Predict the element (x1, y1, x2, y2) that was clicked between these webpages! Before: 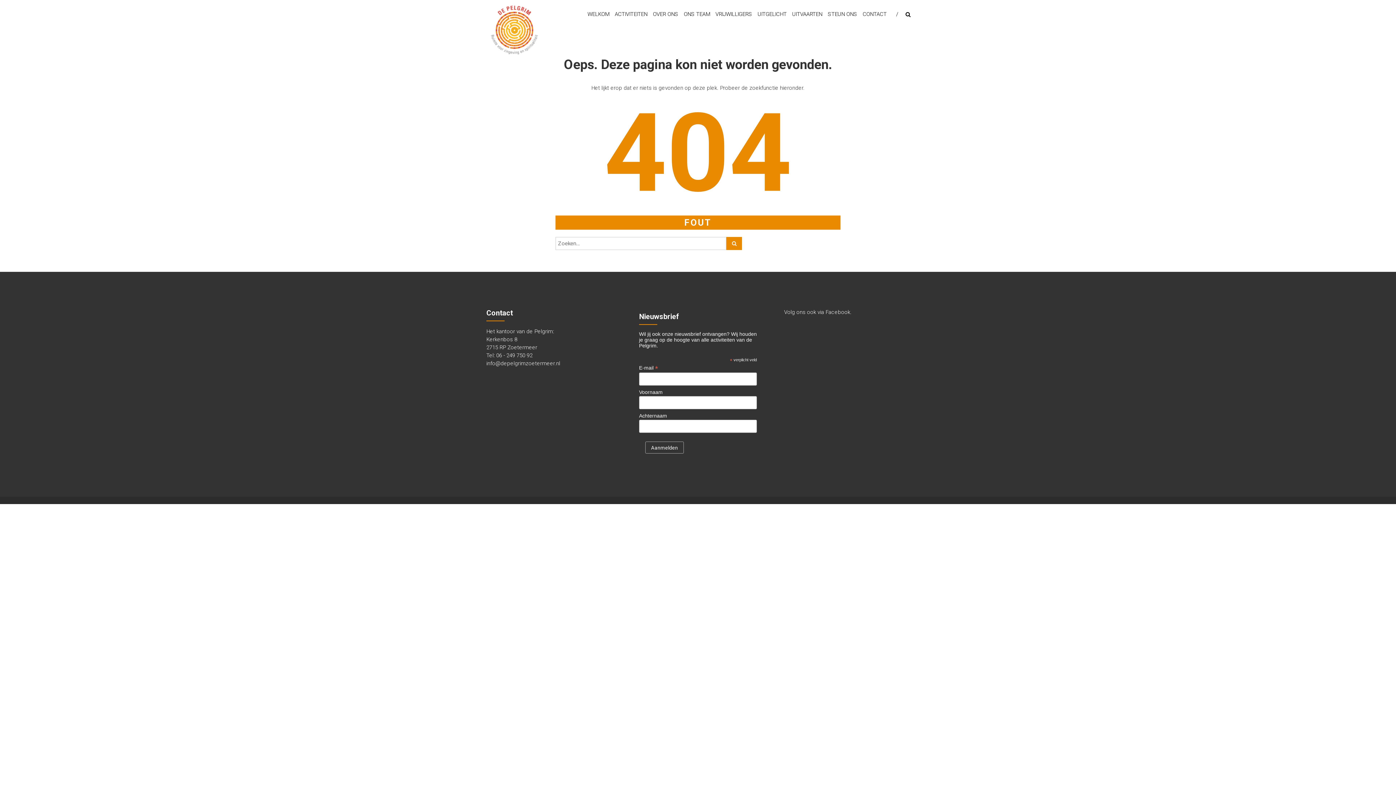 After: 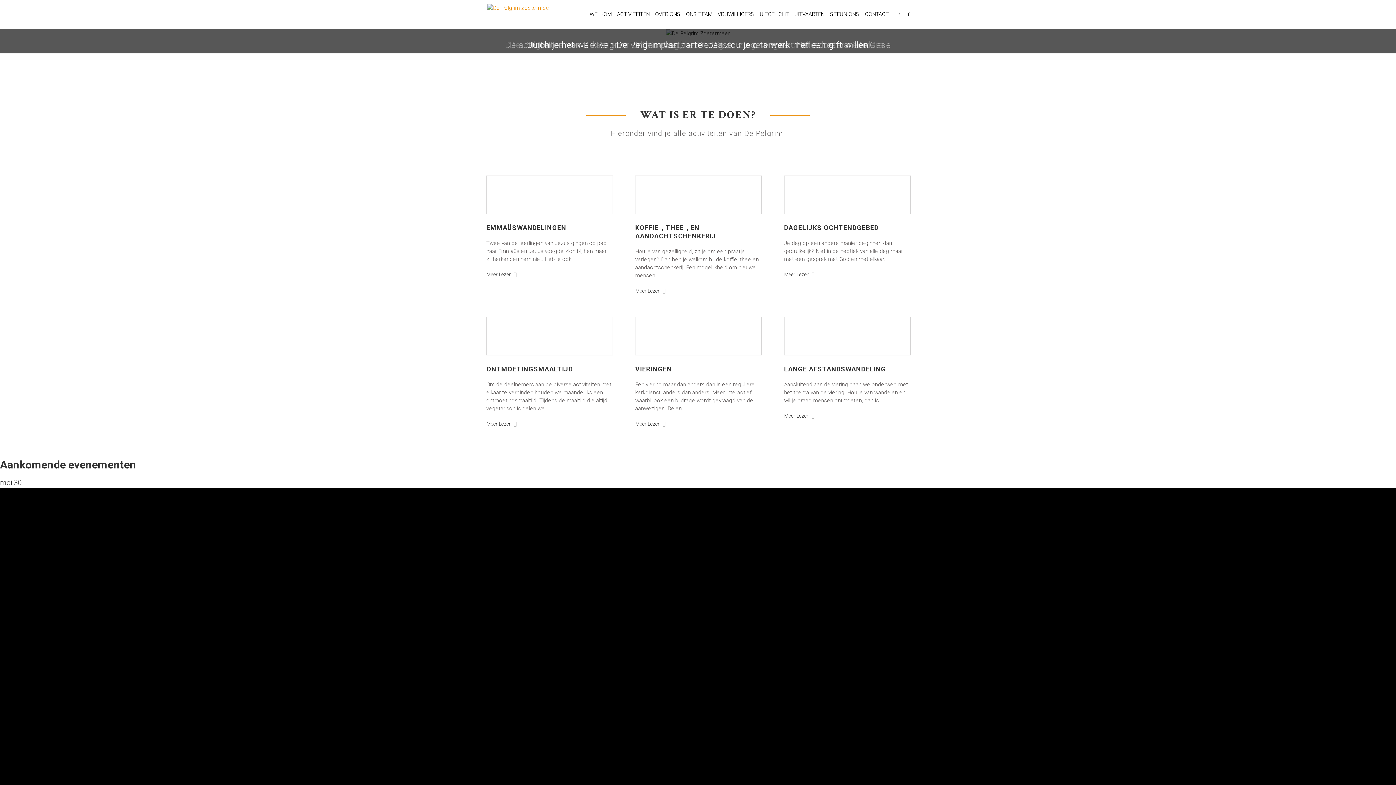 Action: label: ACTIVITEITEN bbox: (614, 3, 647, 24)